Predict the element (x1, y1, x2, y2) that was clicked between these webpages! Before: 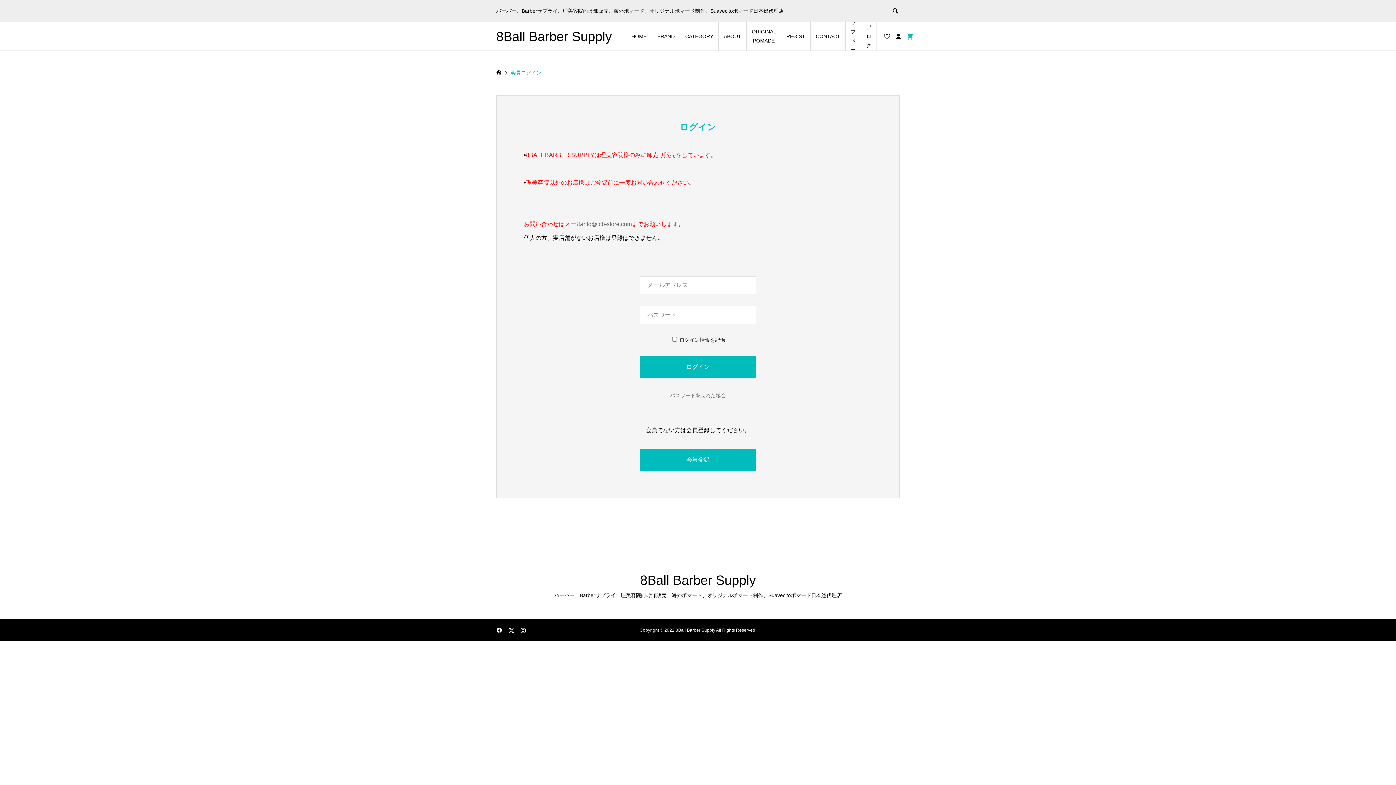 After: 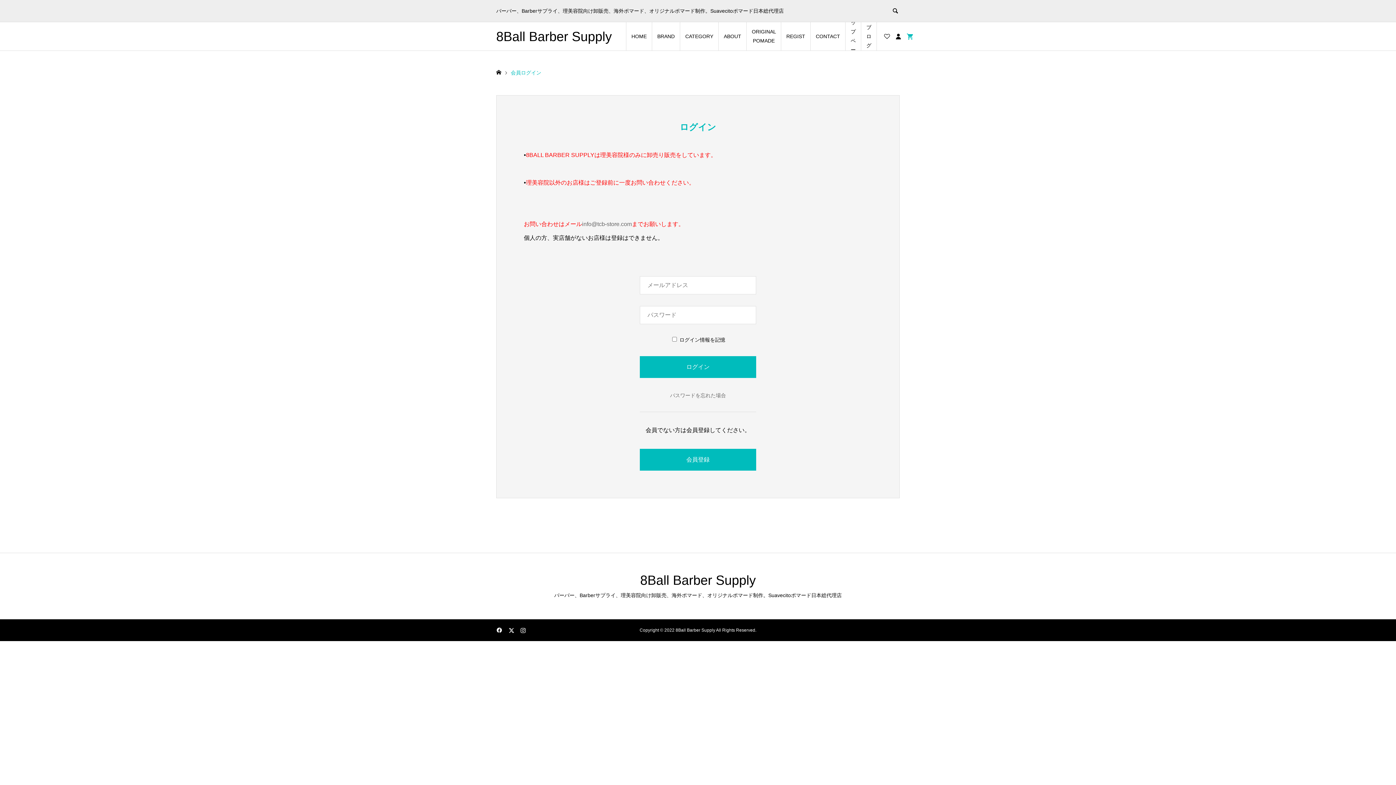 Action: bbox: (509, 628, 514, 634)